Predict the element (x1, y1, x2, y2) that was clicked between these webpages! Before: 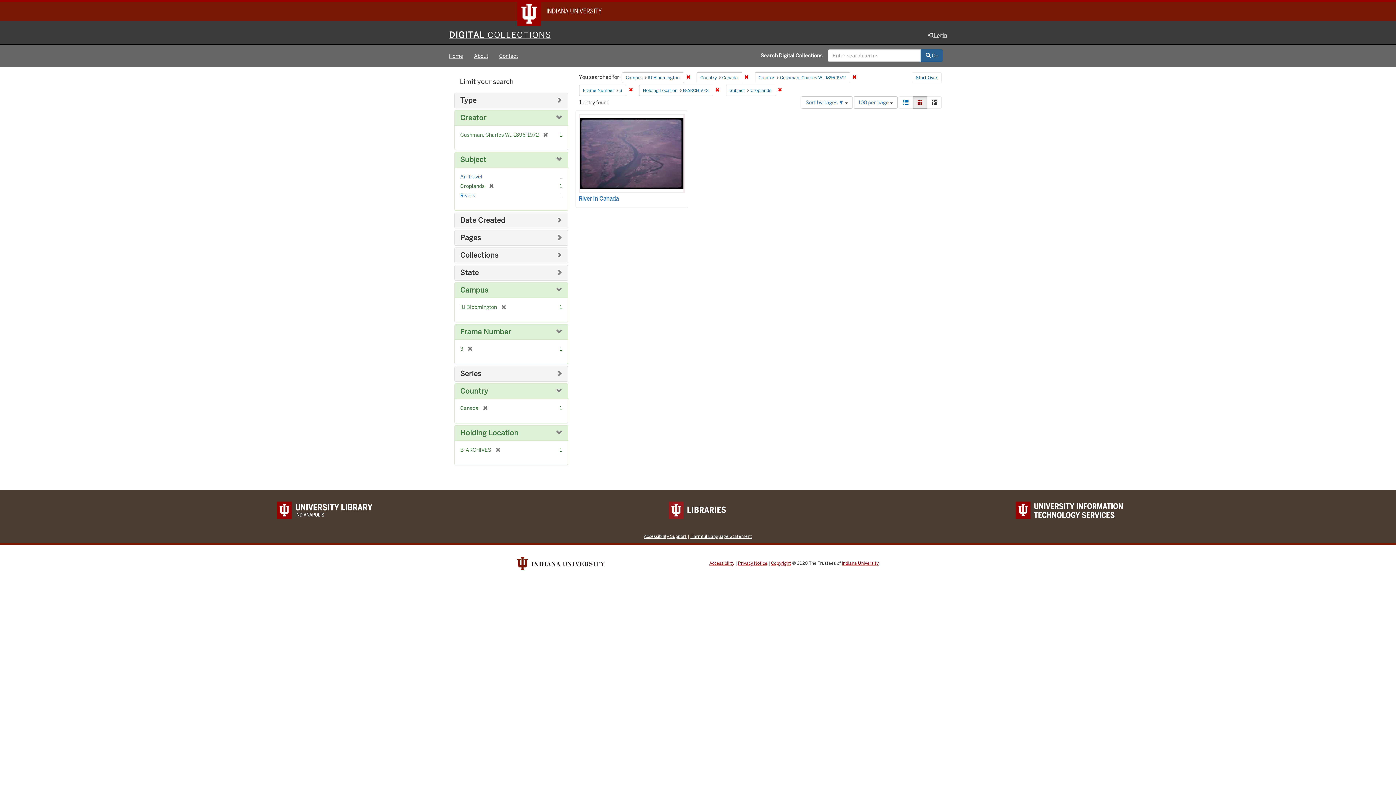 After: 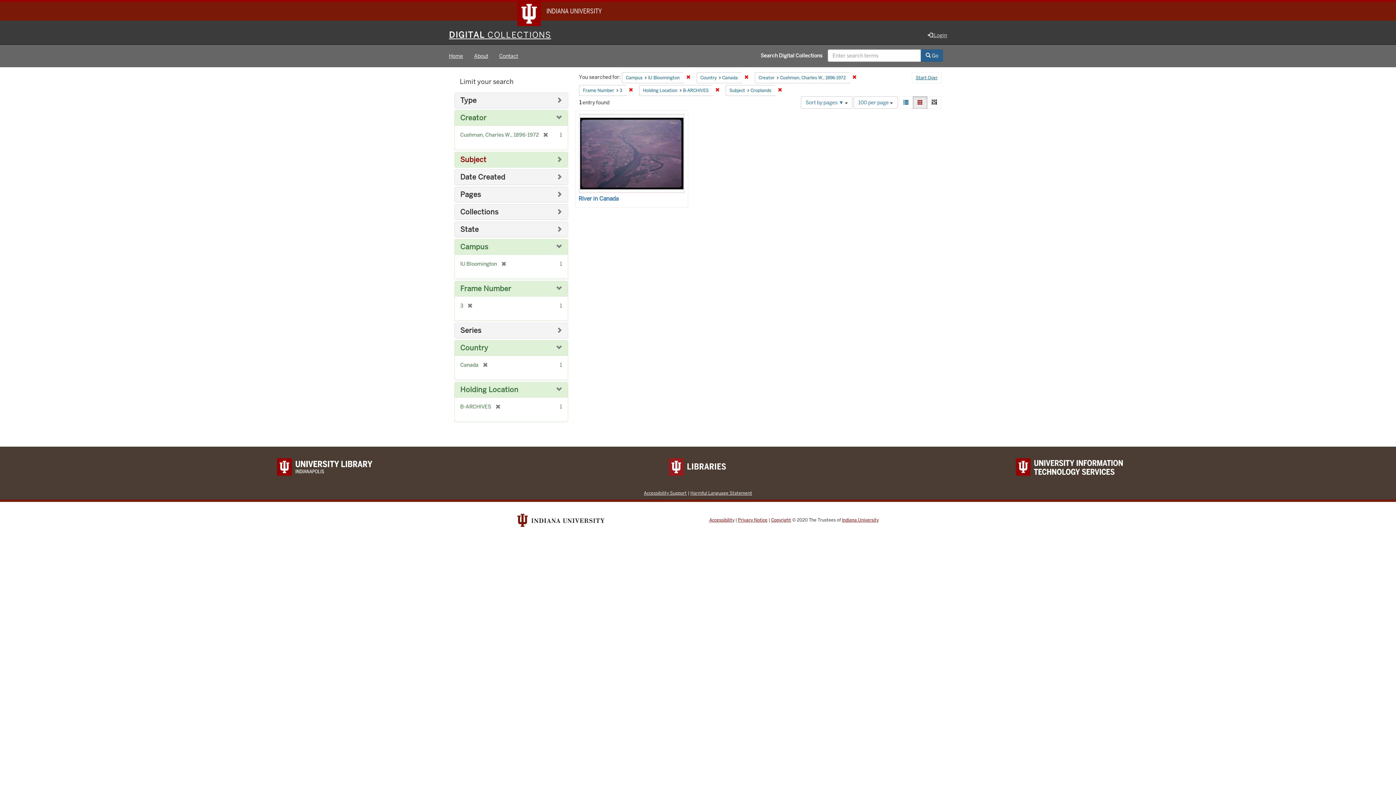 Action: bbox: (460, 155, 486, 164) label: Subject